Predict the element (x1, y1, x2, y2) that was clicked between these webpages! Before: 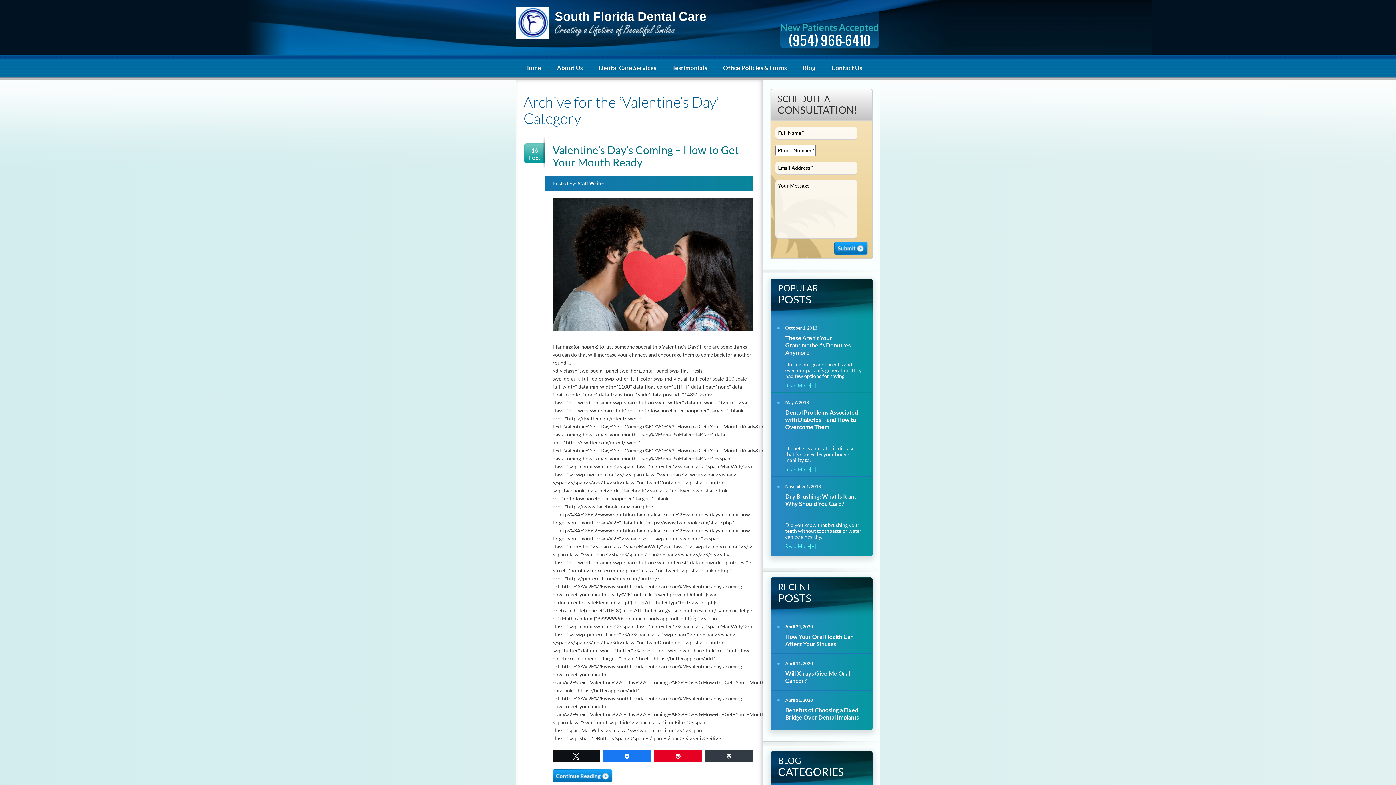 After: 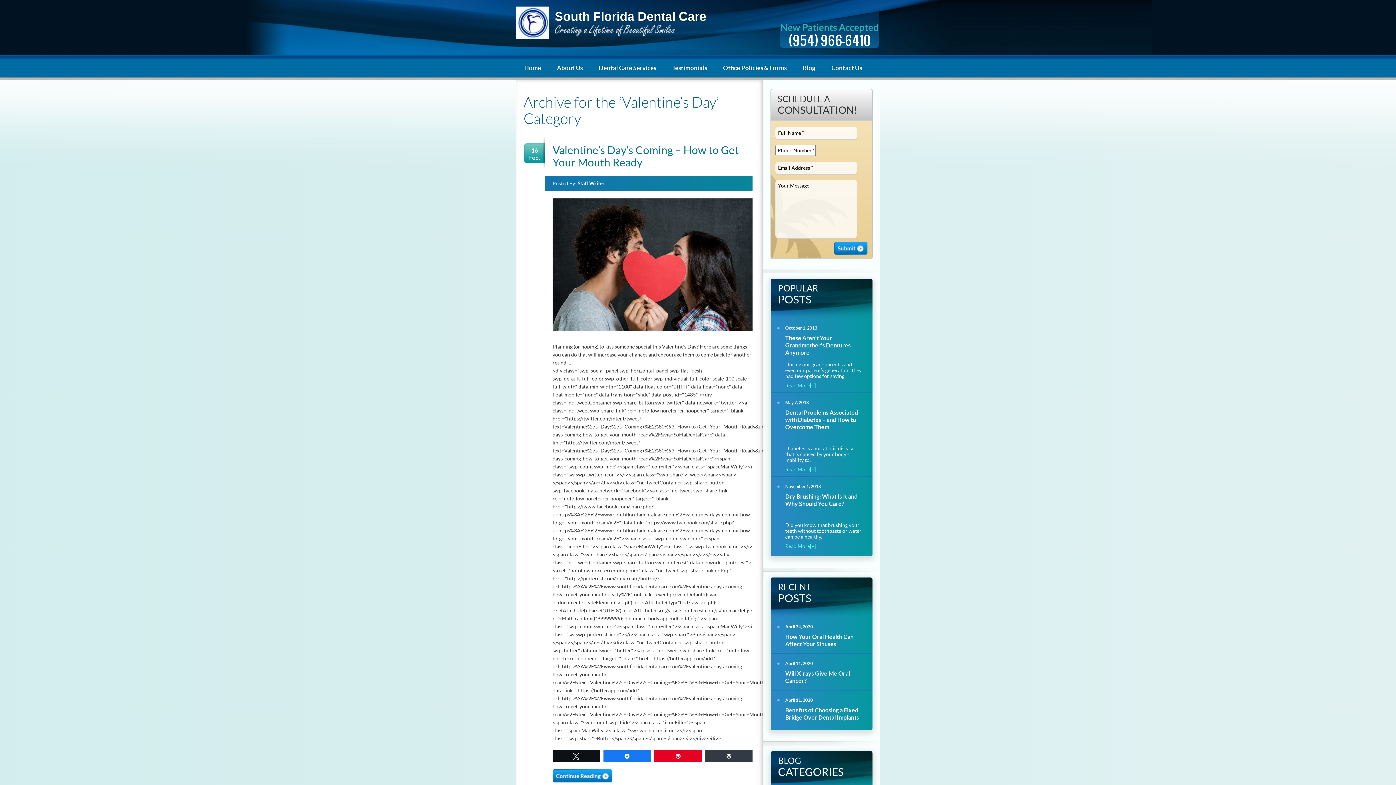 Action: bbox: (705, 750, 752, 761) label: Buffer